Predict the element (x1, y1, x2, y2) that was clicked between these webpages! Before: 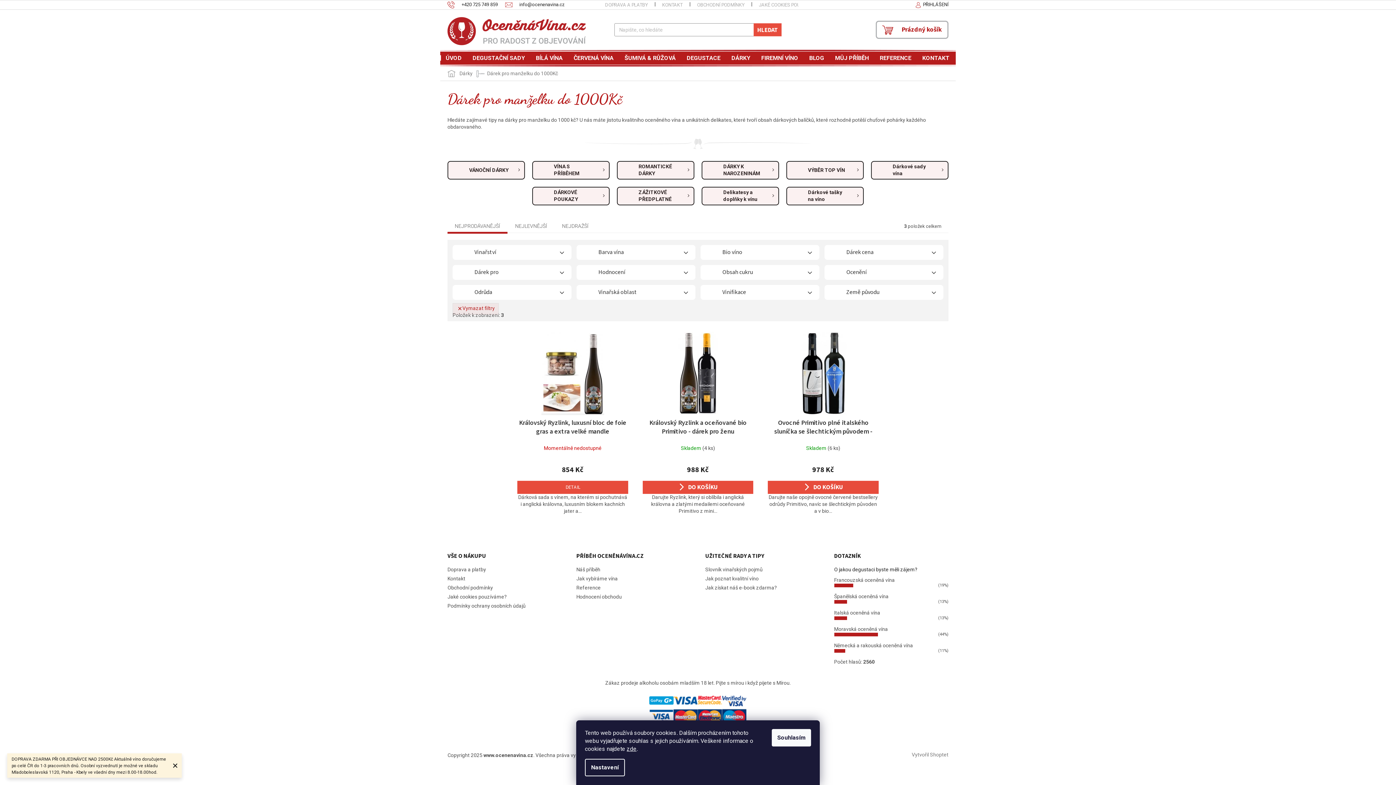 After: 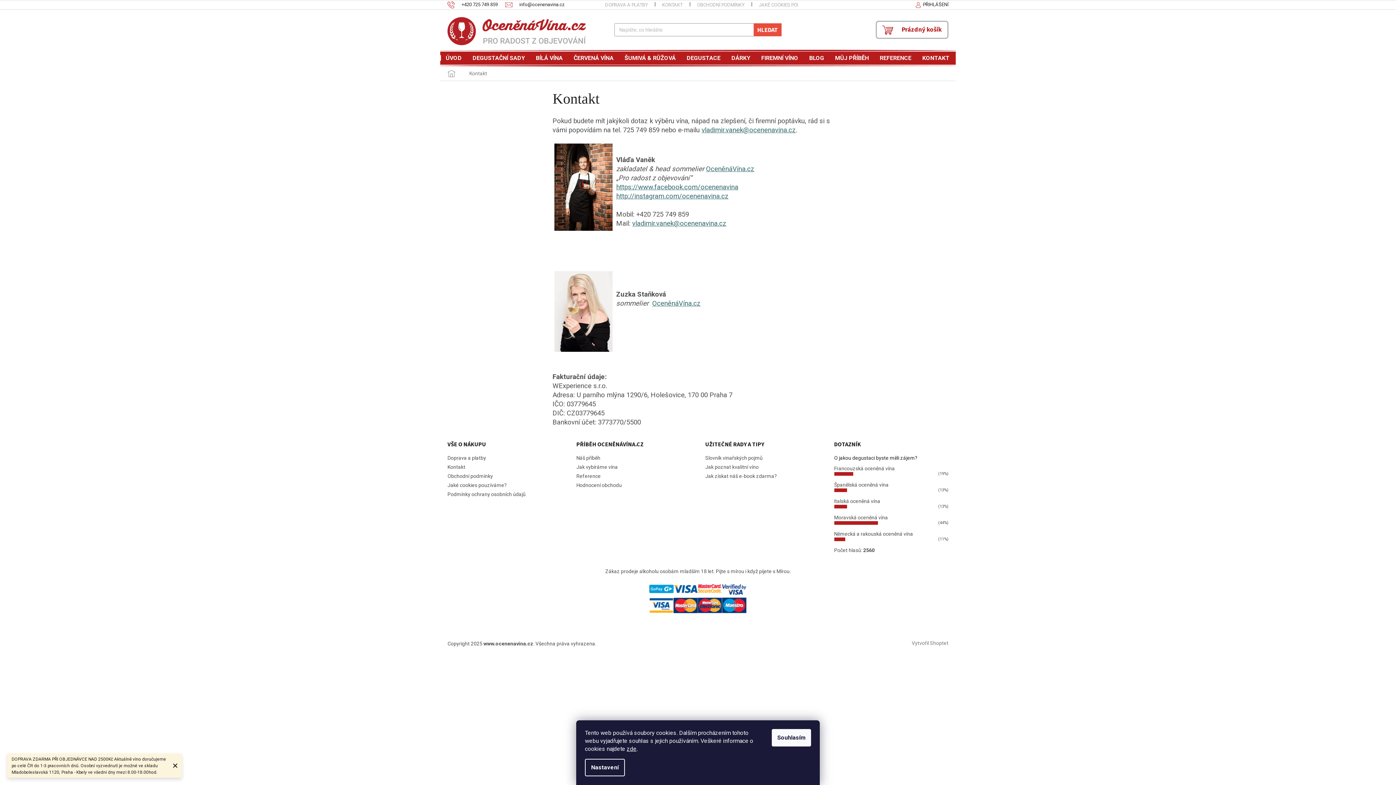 Action: label: KONTAKT bbox: (655, 0, 689, 9)